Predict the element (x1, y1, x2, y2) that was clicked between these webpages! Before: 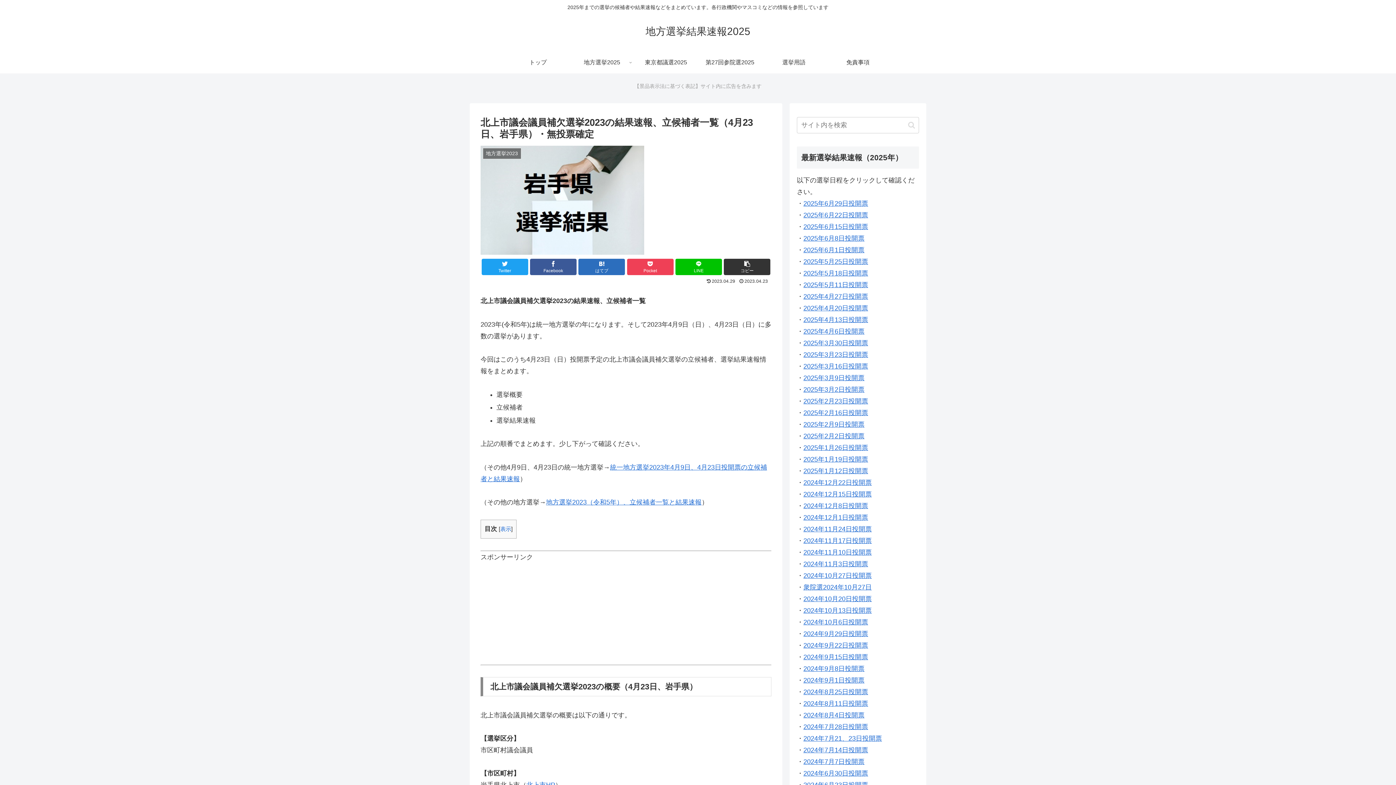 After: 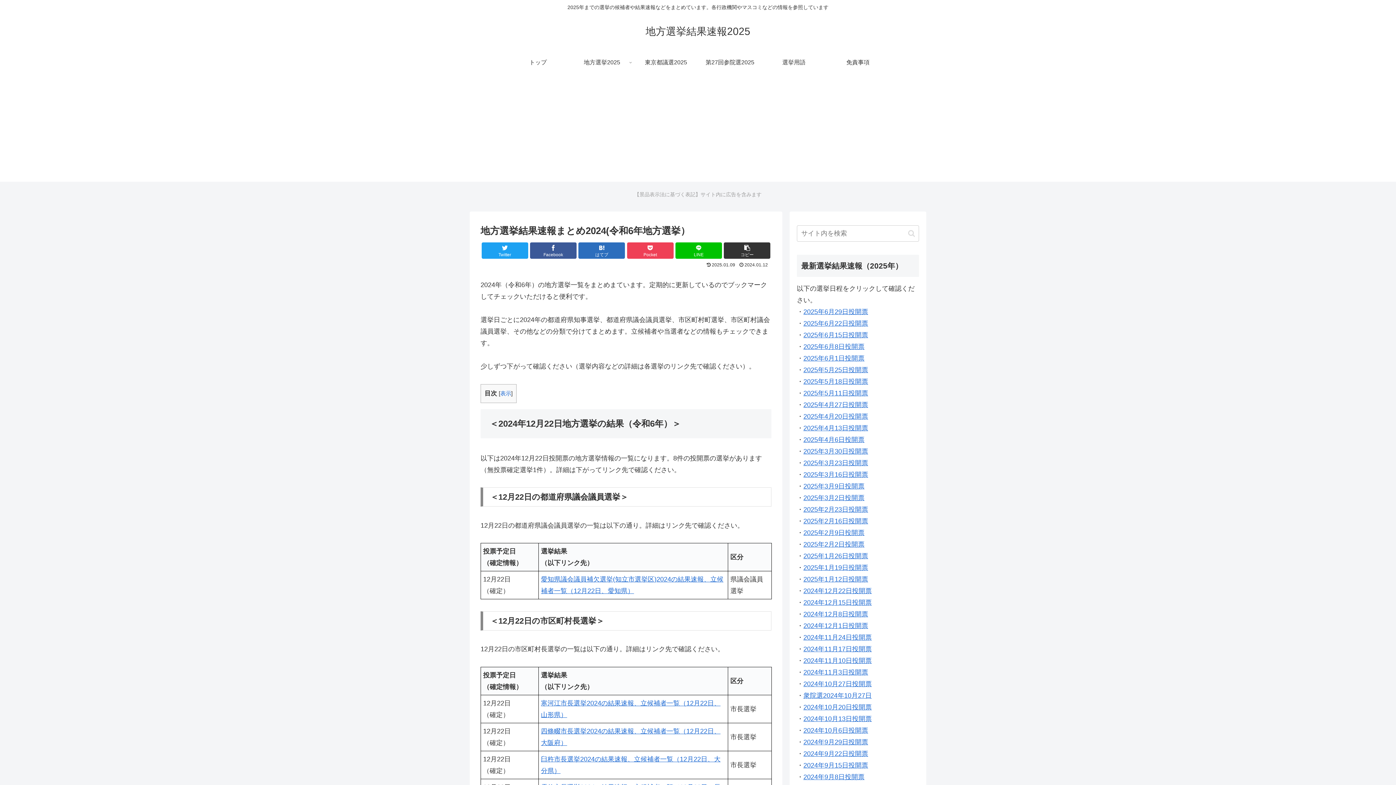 Action: label: 2024年11月17日投開票 bbox: (803, 537, 872, 544)